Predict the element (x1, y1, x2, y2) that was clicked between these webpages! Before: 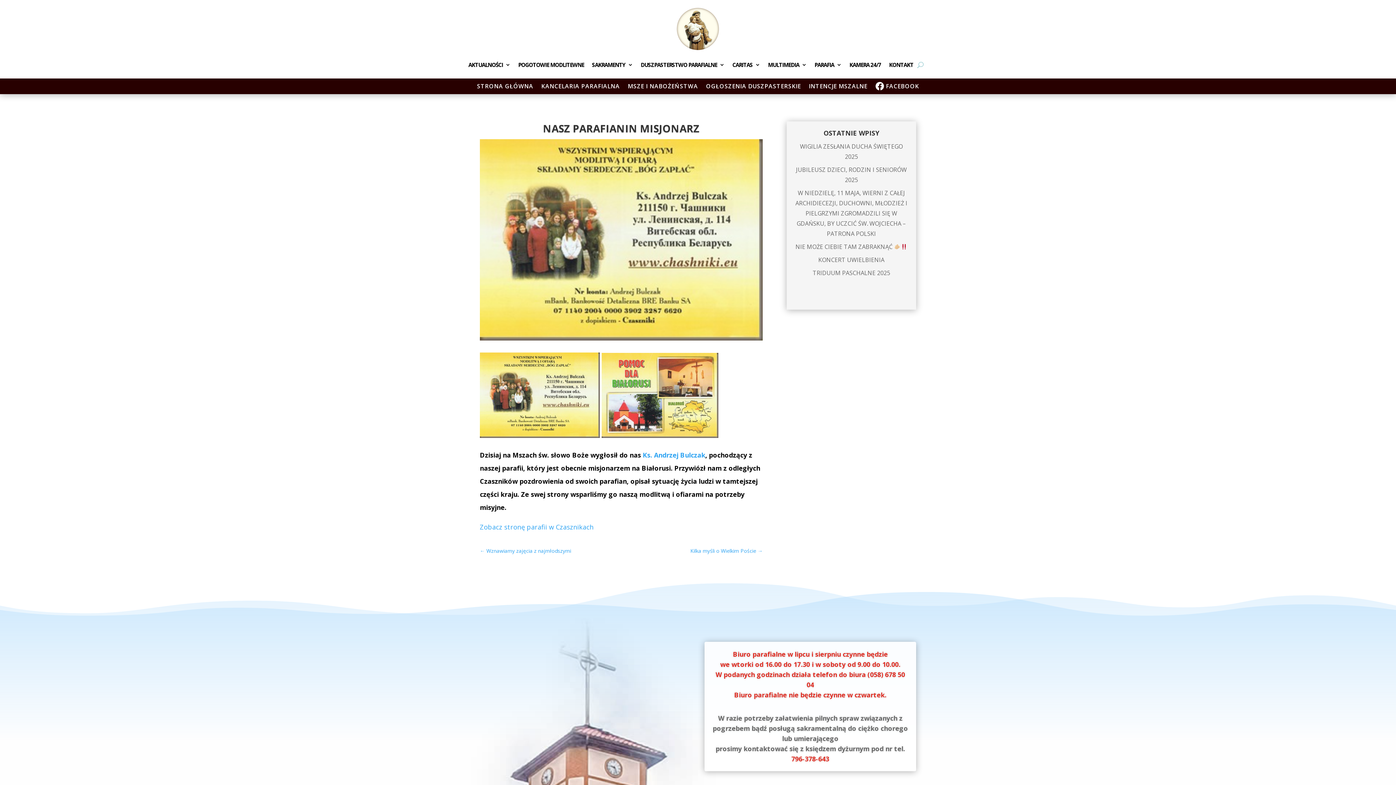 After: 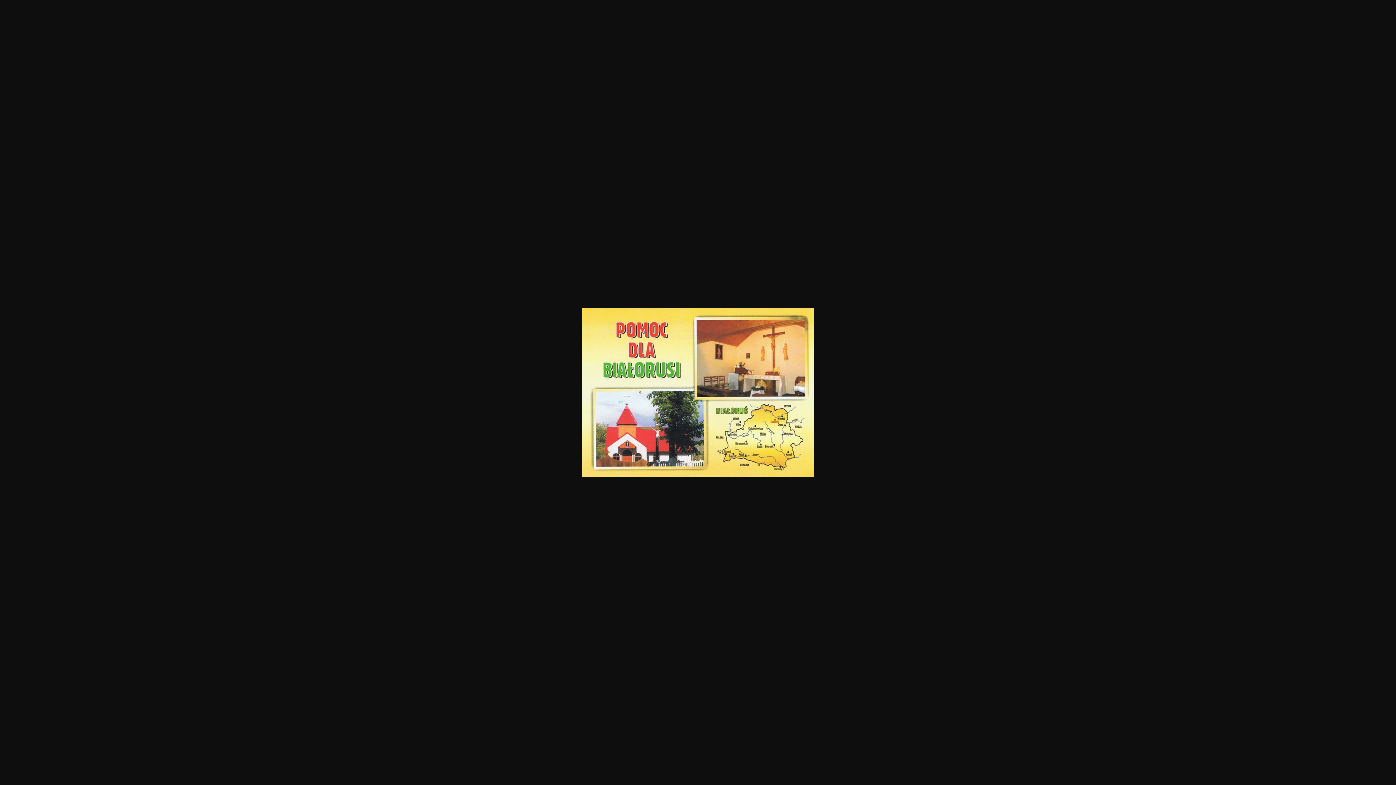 Action: bbox: (601, 431, 718, 440)